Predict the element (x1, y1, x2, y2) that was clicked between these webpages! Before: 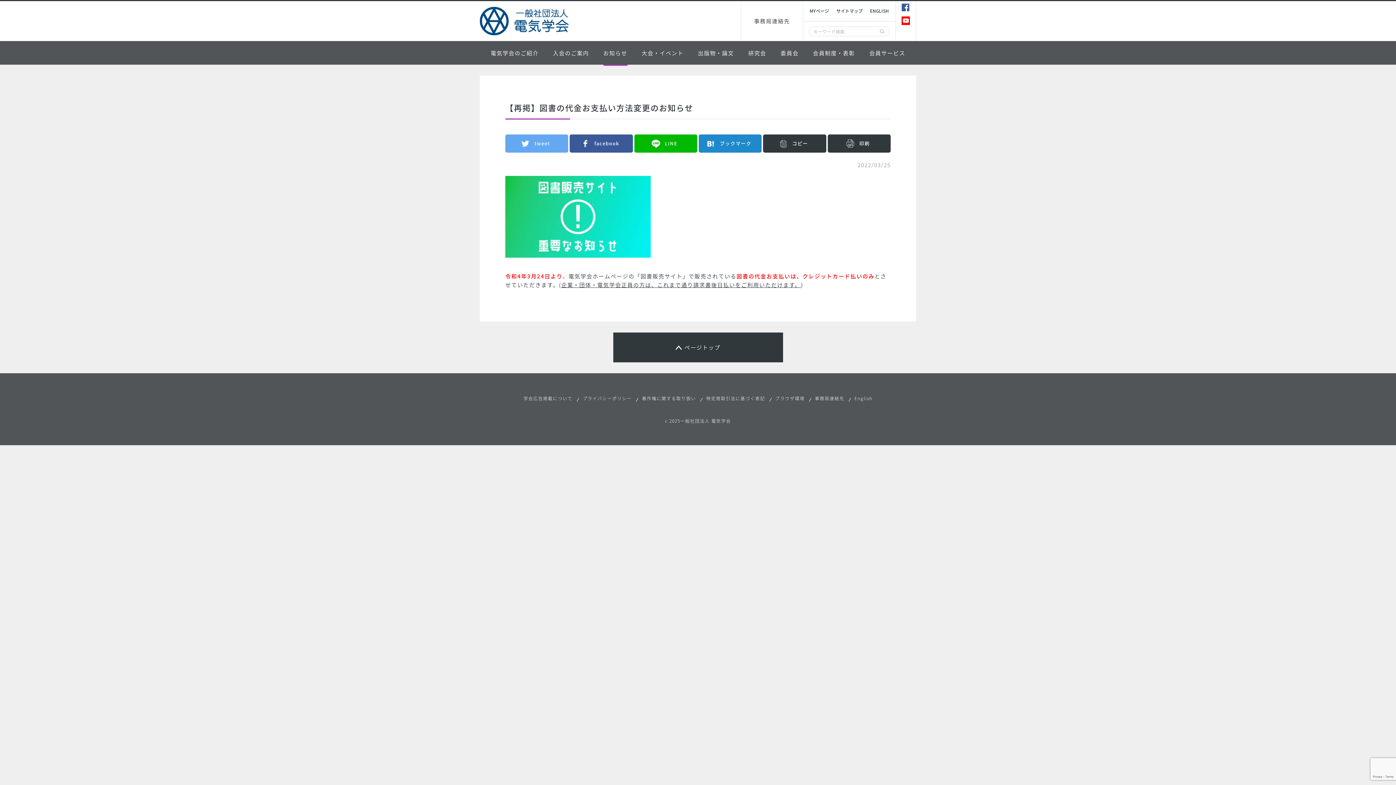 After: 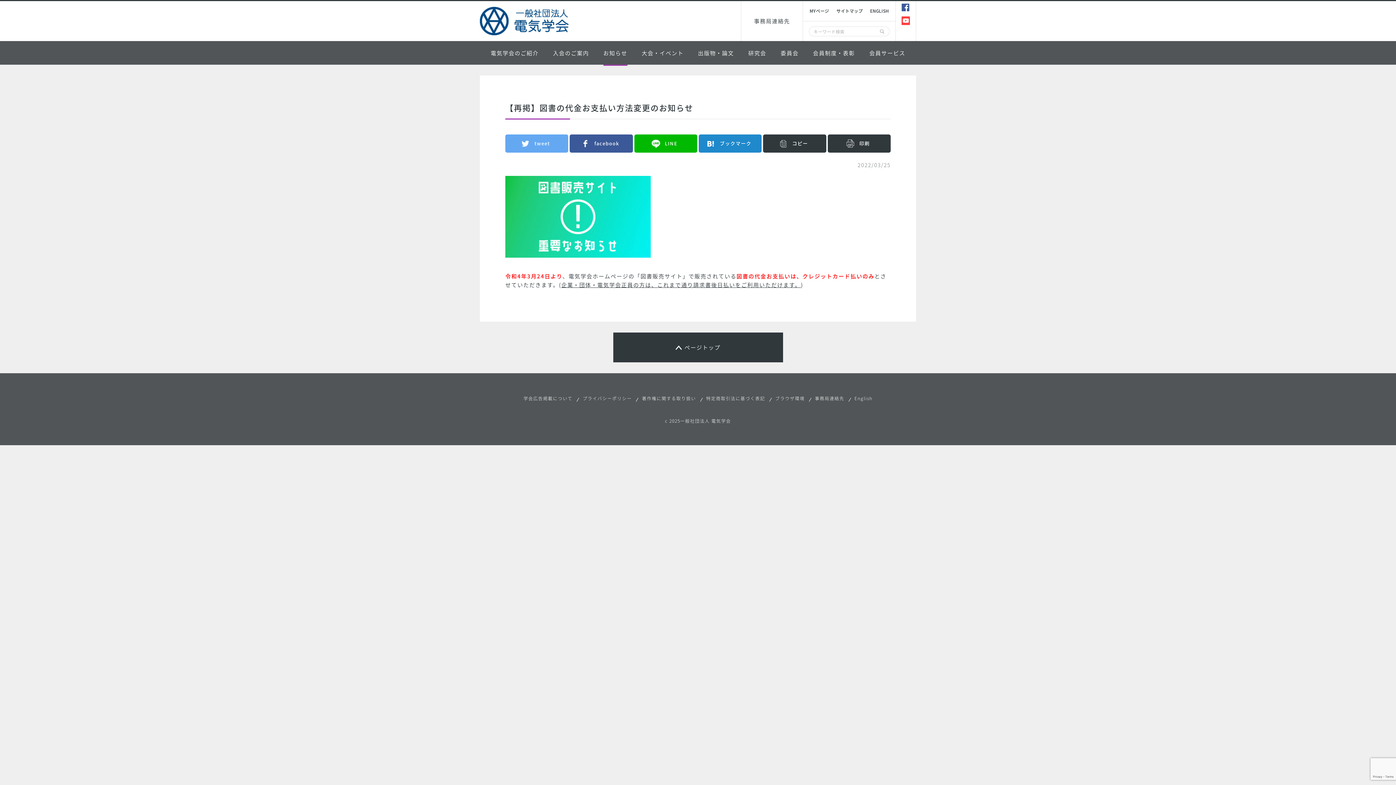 Action: bbox: (896, 14, 916, 27)